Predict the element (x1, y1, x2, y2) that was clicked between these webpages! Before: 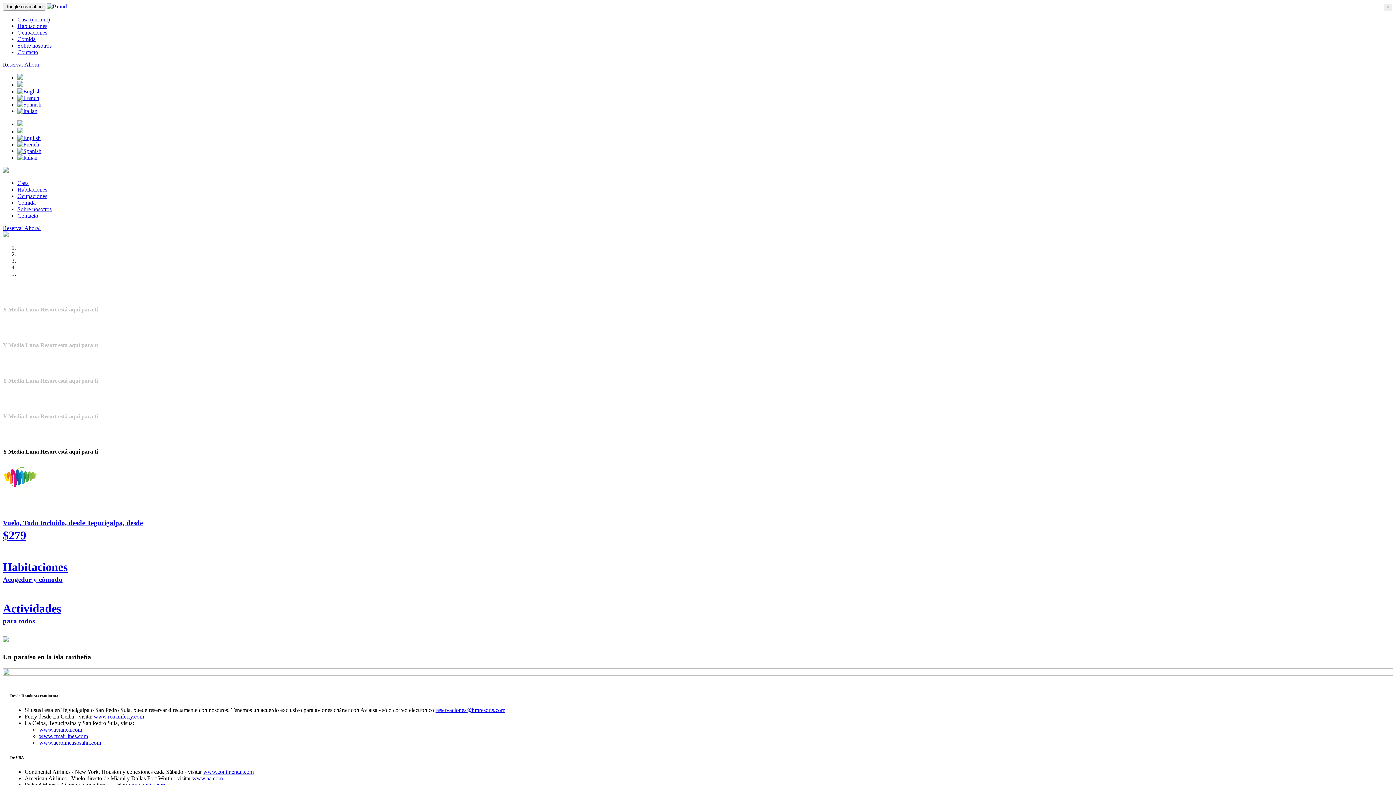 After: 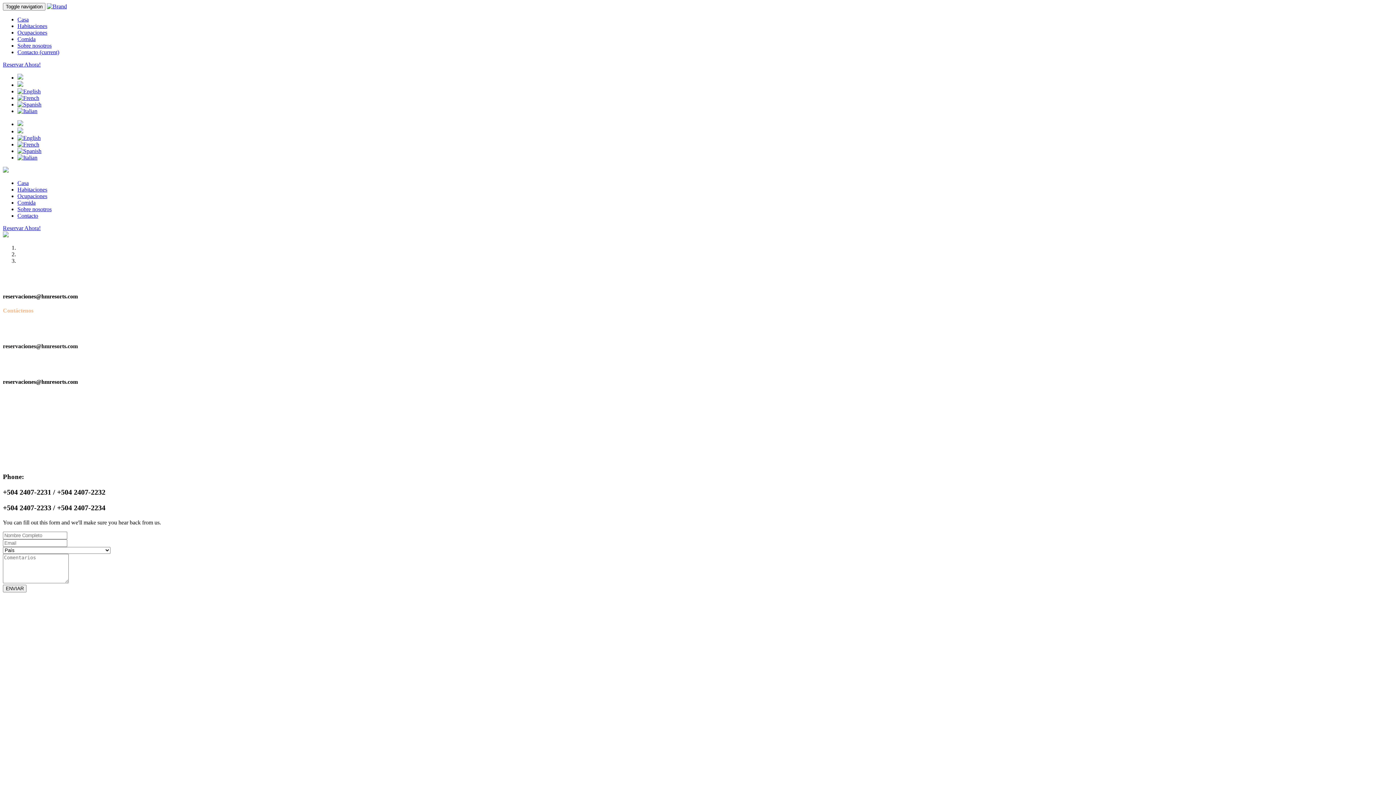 Action: label: Contacto bbox: (17, 49, 38, 55)